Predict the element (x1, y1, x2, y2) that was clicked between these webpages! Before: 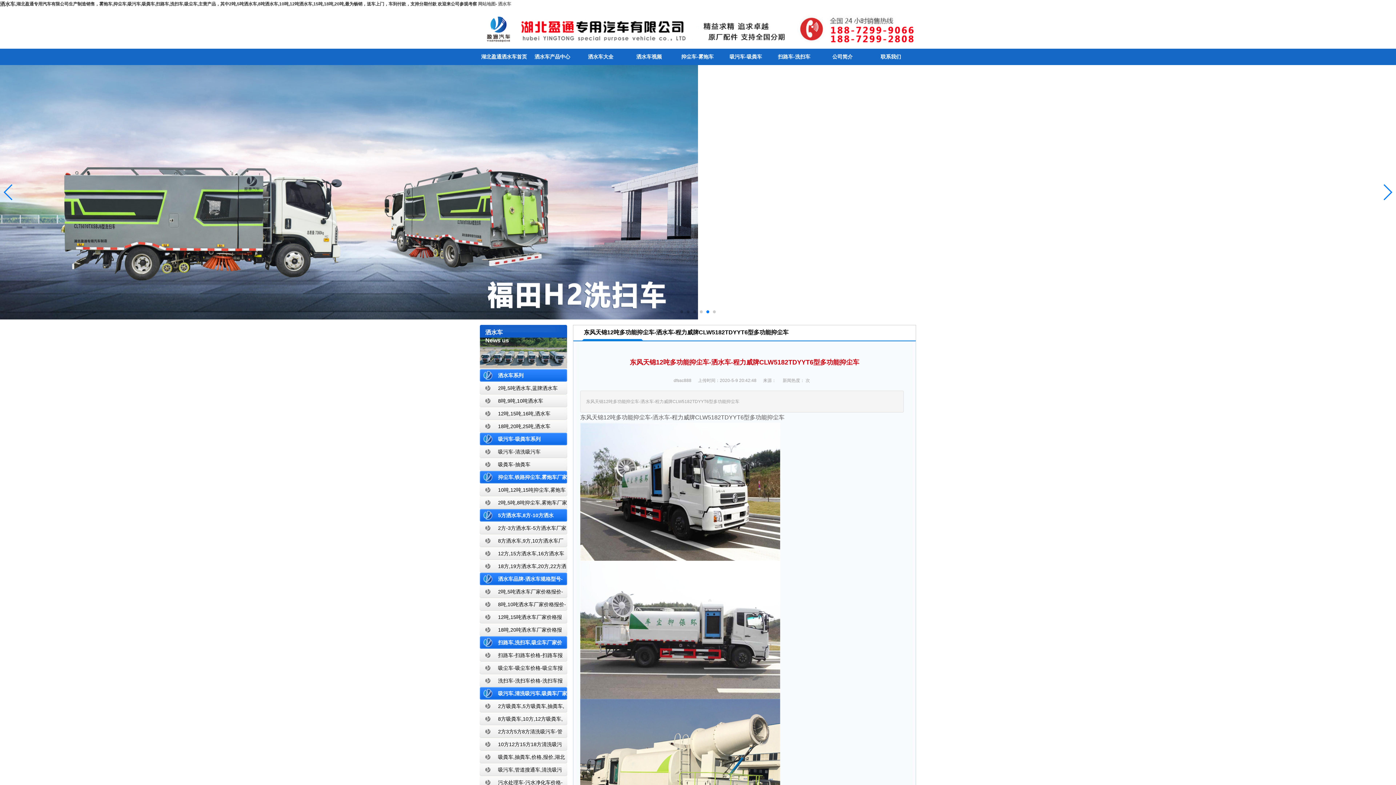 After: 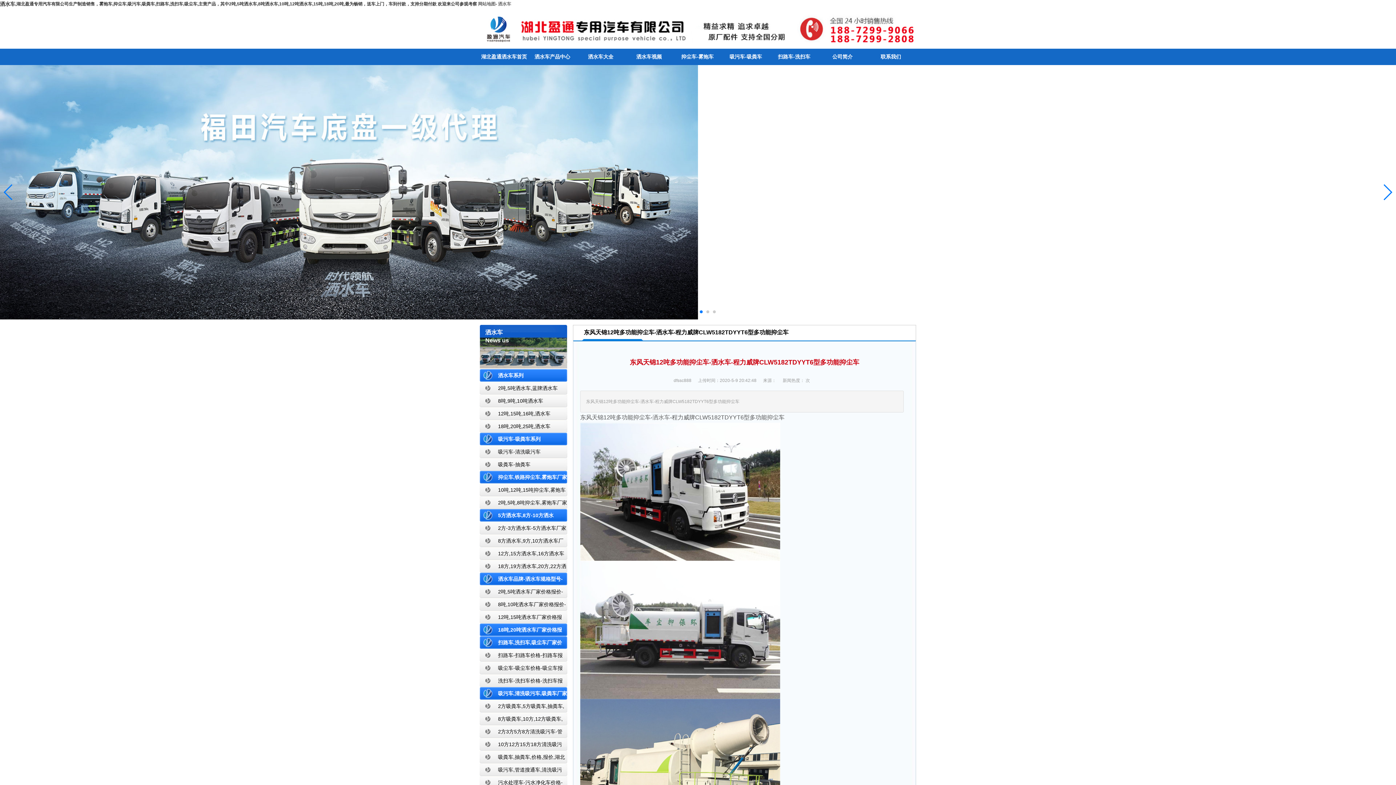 Action: label: 18吨,20吨洒水车厂家价格报价-东风湖北盈通专用汽车有限公司 bbox: (480, 624, 567, 636)